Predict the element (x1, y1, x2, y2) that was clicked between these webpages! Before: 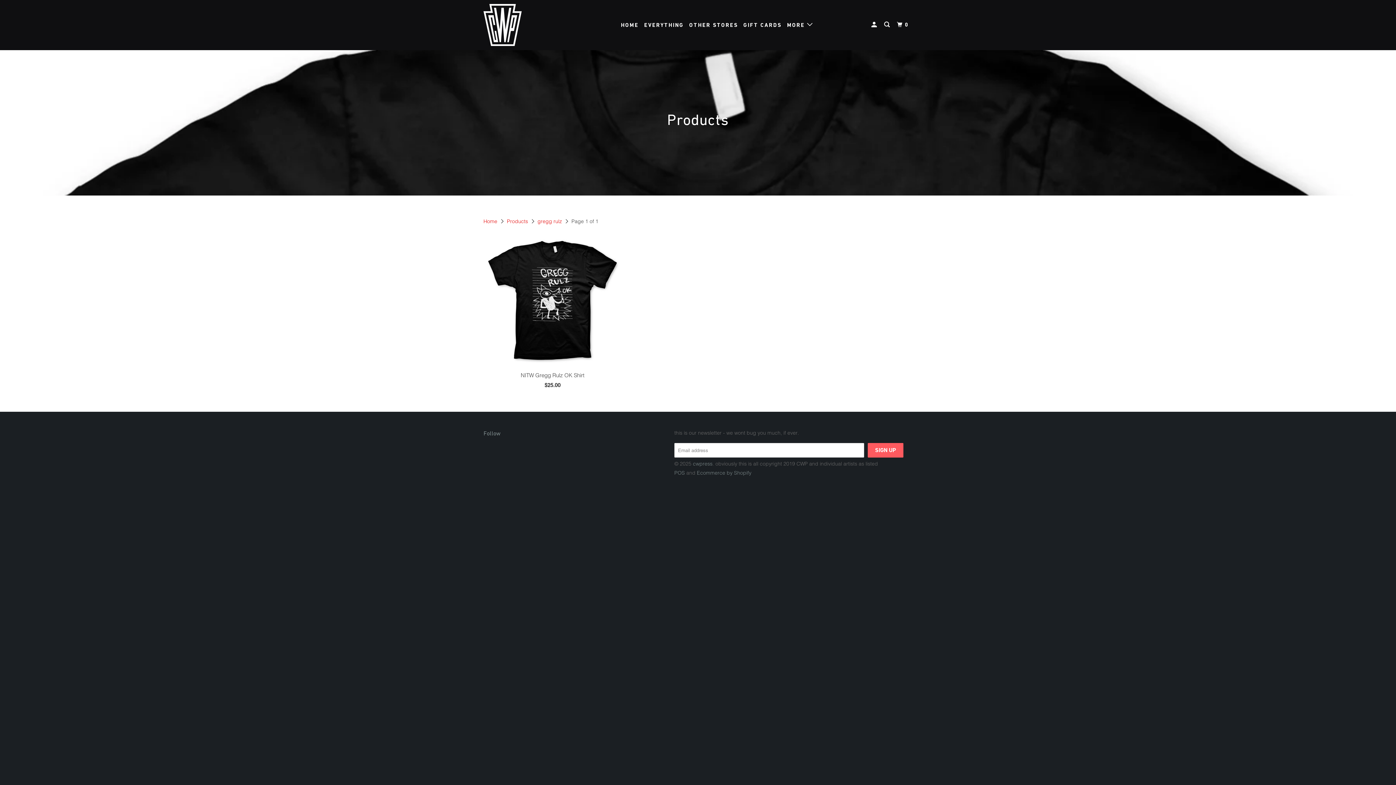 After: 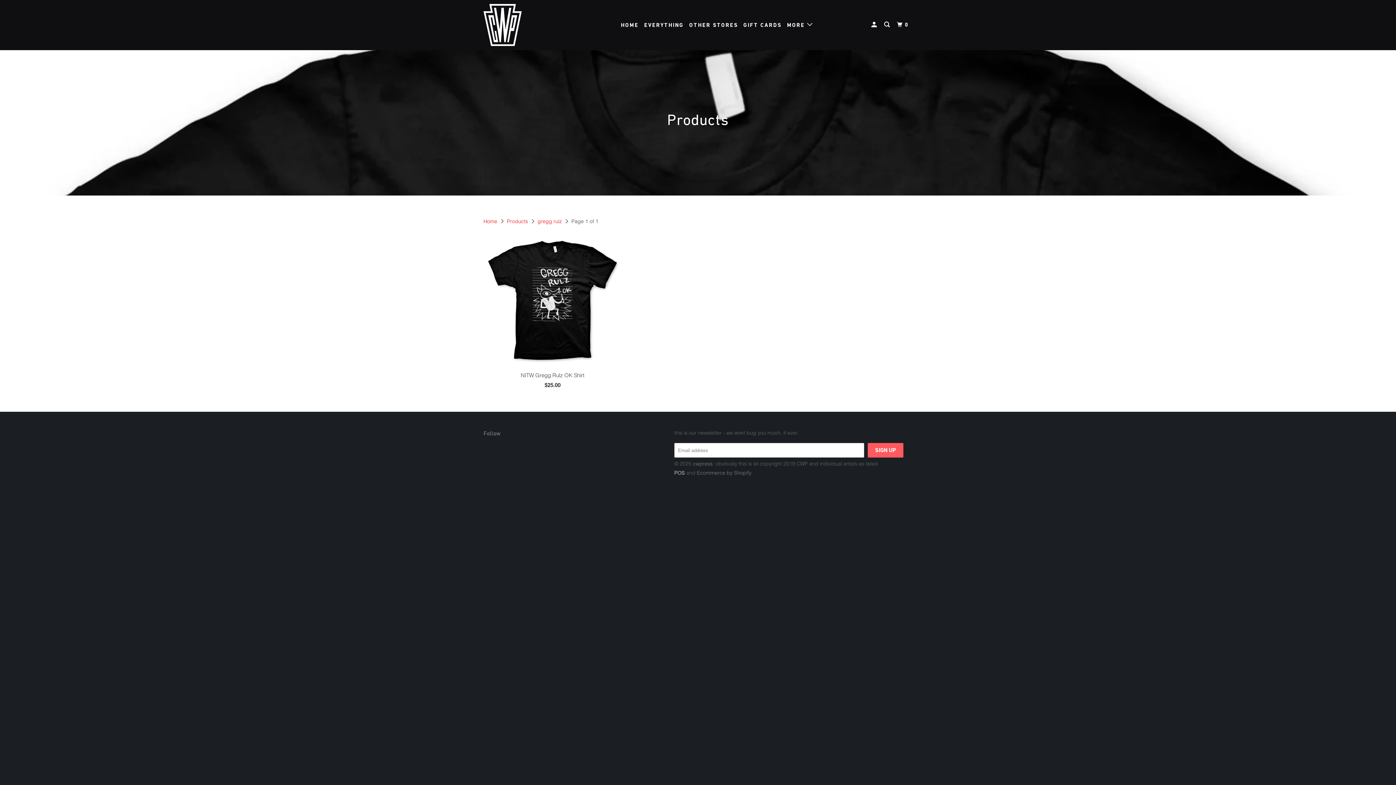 Action: bbox: (674, 469, 685, 476) label: POS